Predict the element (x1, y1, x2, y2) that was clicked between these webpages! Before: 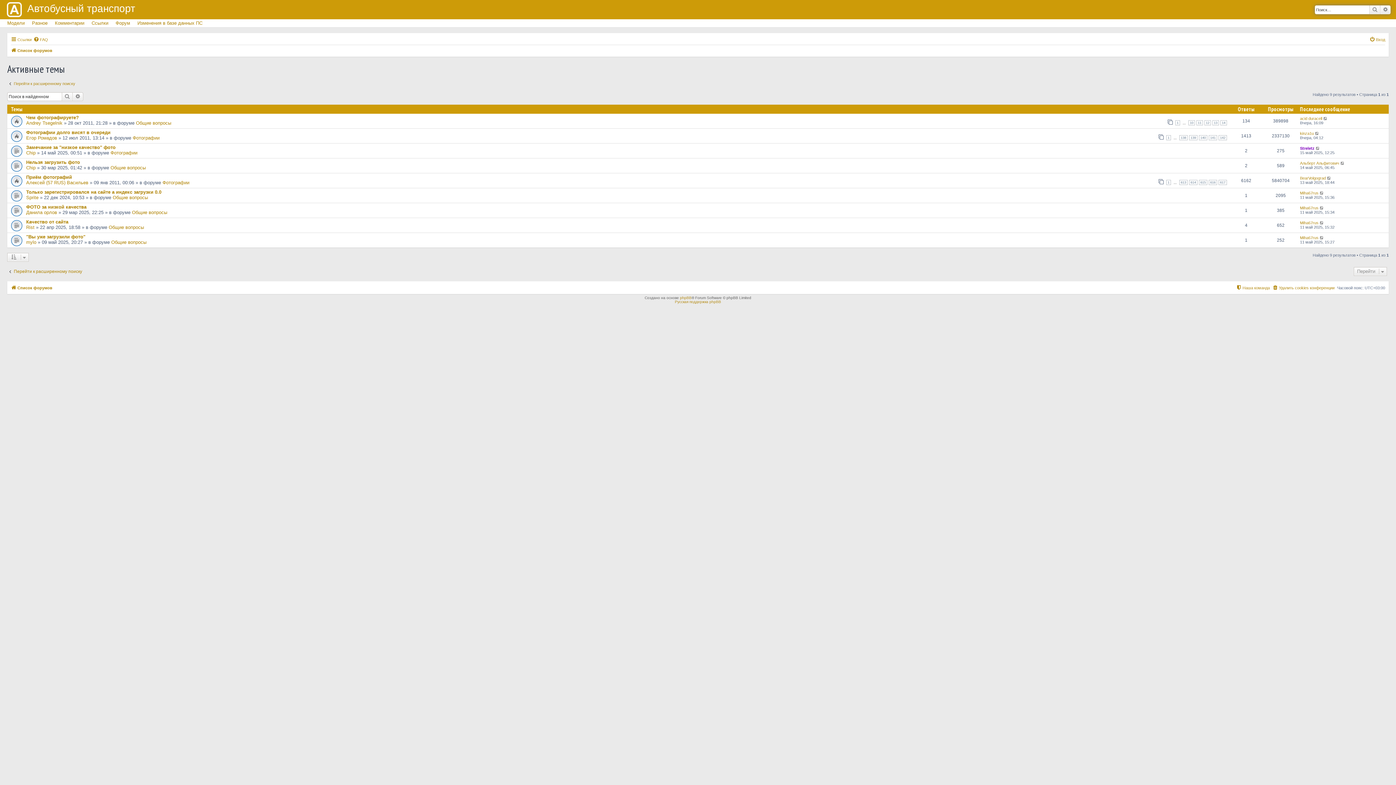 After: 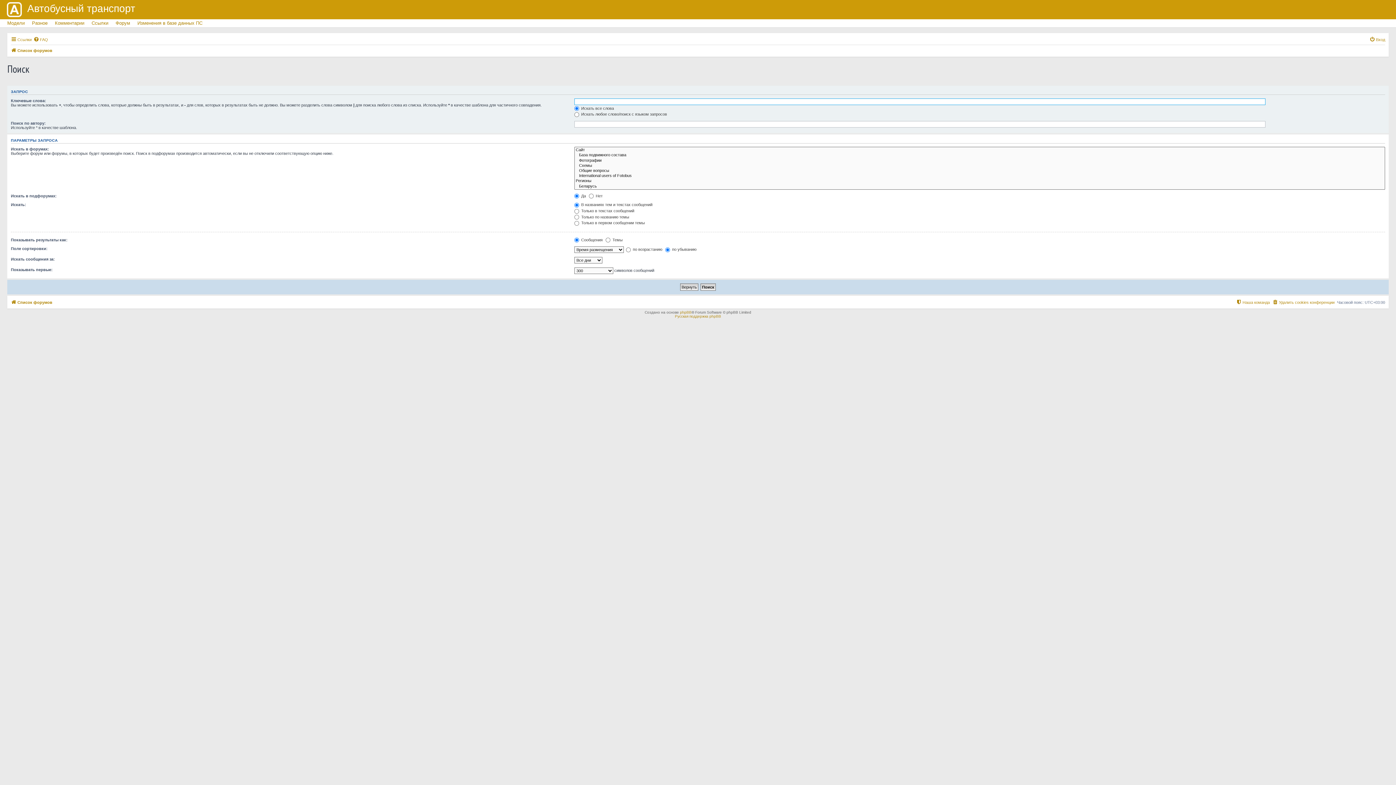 Action: label: Перейти к расширенному поиску bbox: (7, 268, 82, 274)